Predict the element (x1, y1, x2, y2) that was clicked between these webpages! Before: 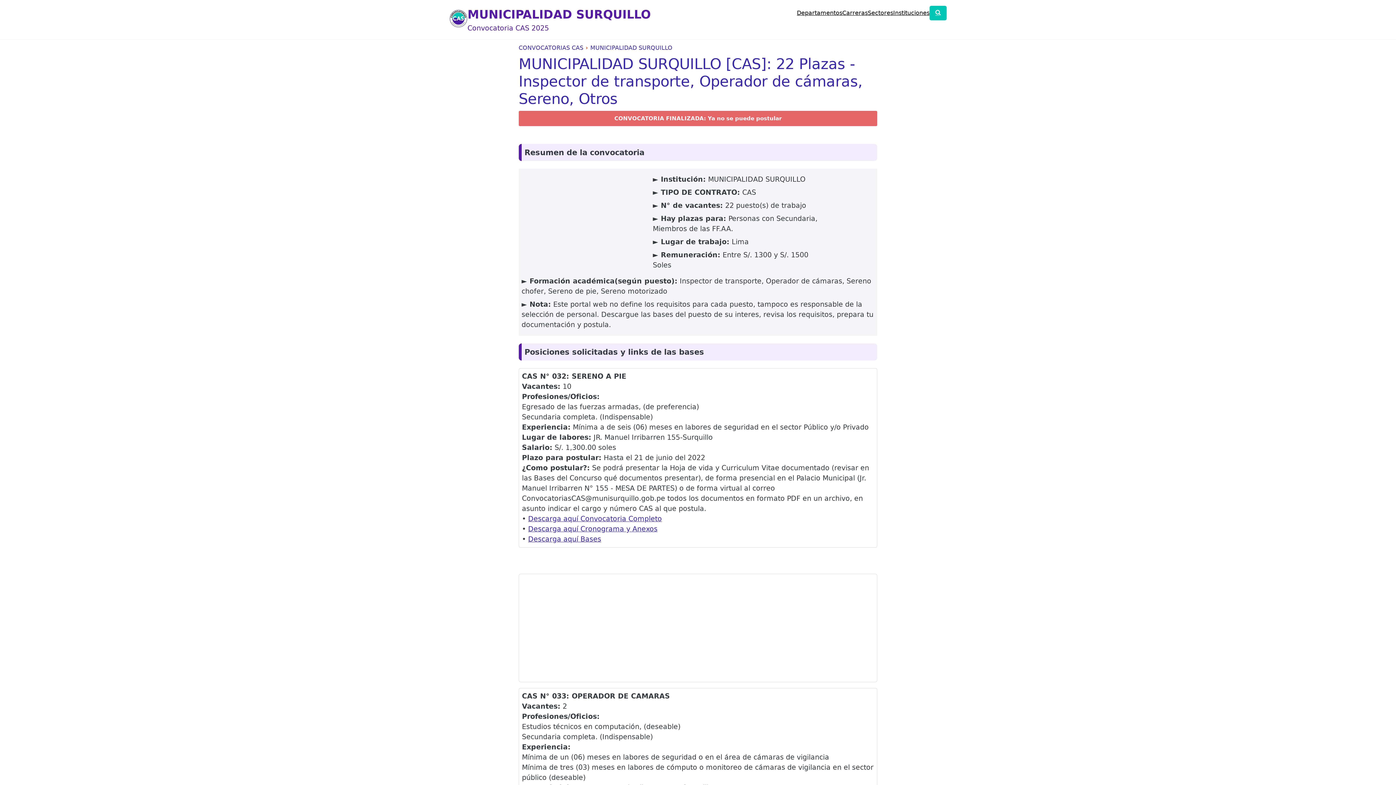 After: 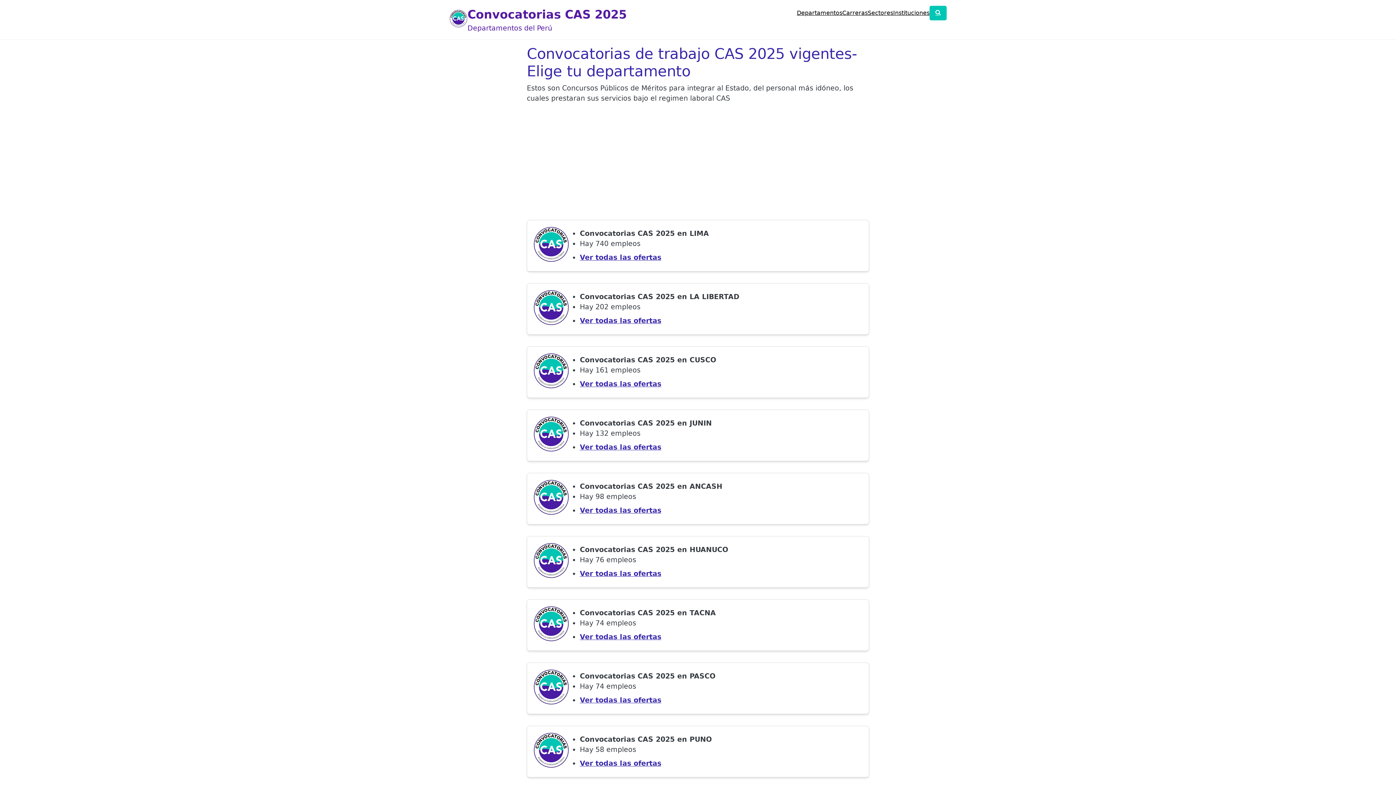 Action: label: Departamentos bbox: (797, 8, 842, 17)